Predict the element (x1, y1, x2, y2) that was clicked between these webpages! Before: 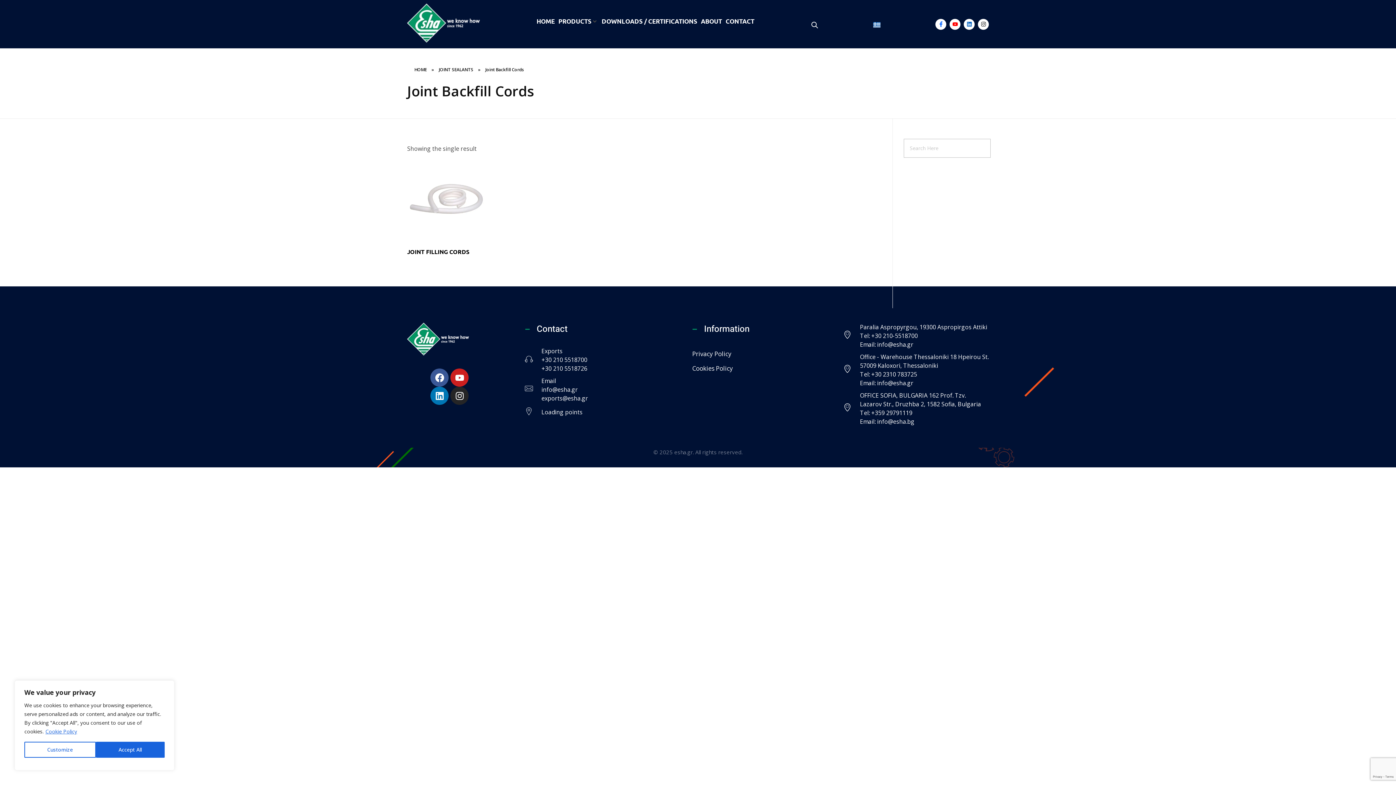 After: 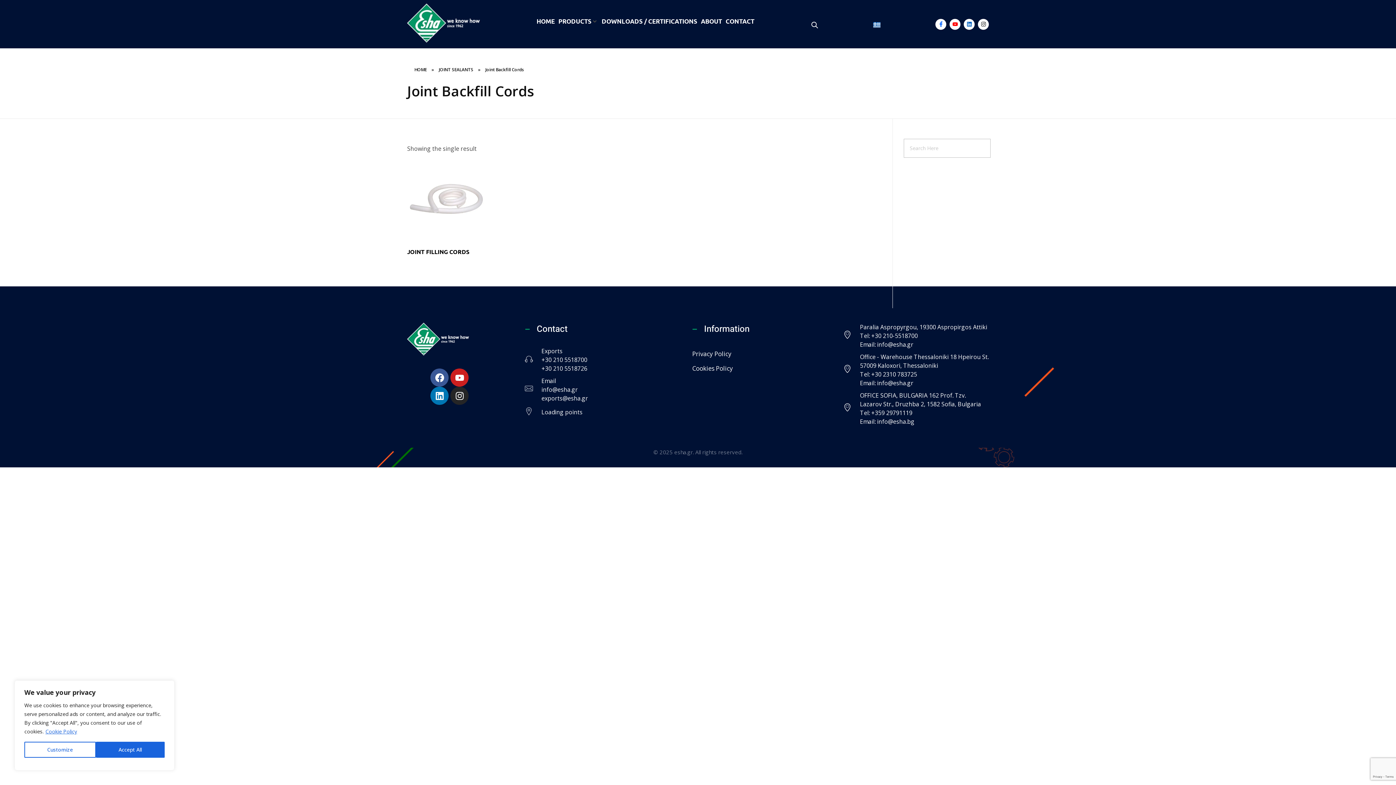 Action: label: Email
info@esha.gr
exports@esha.gr bbox: (525, 376, 692, 402)